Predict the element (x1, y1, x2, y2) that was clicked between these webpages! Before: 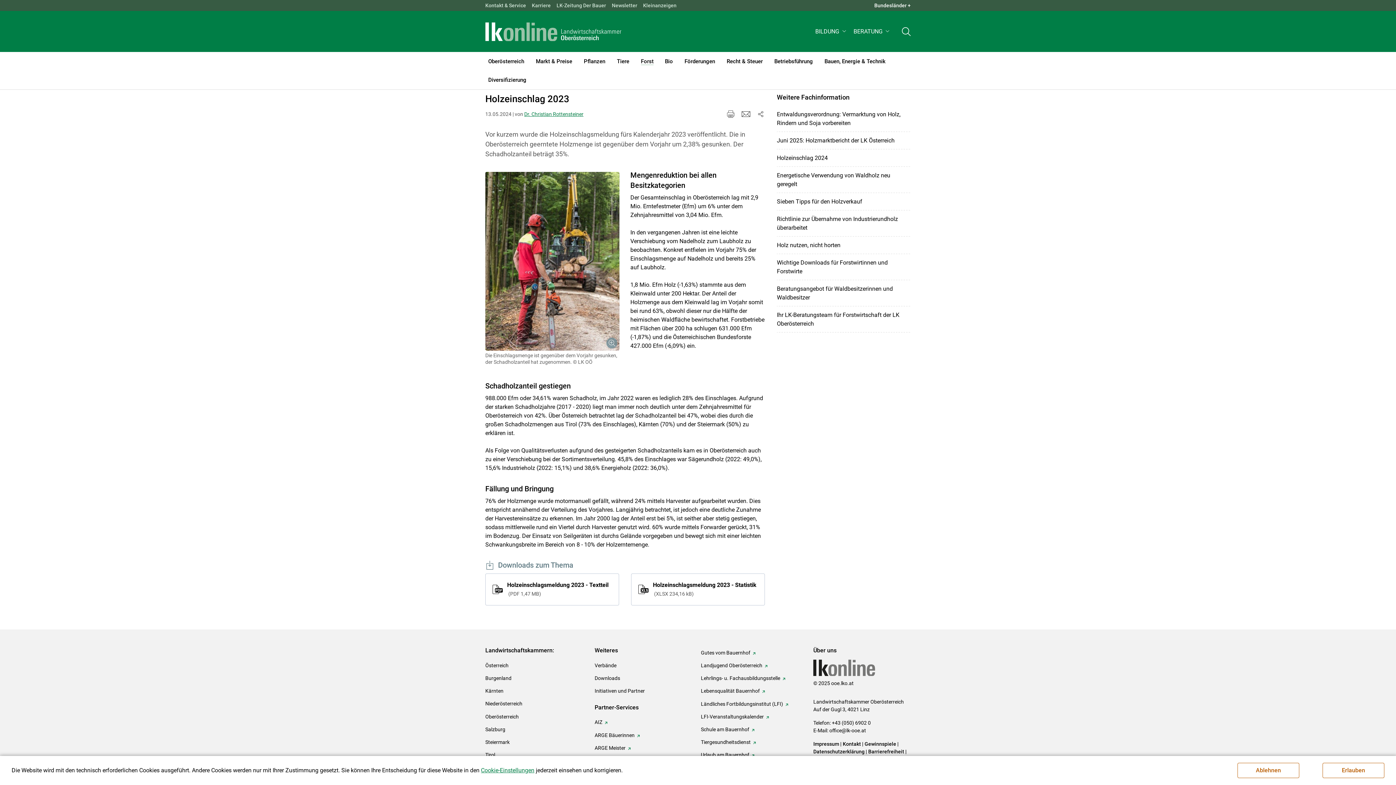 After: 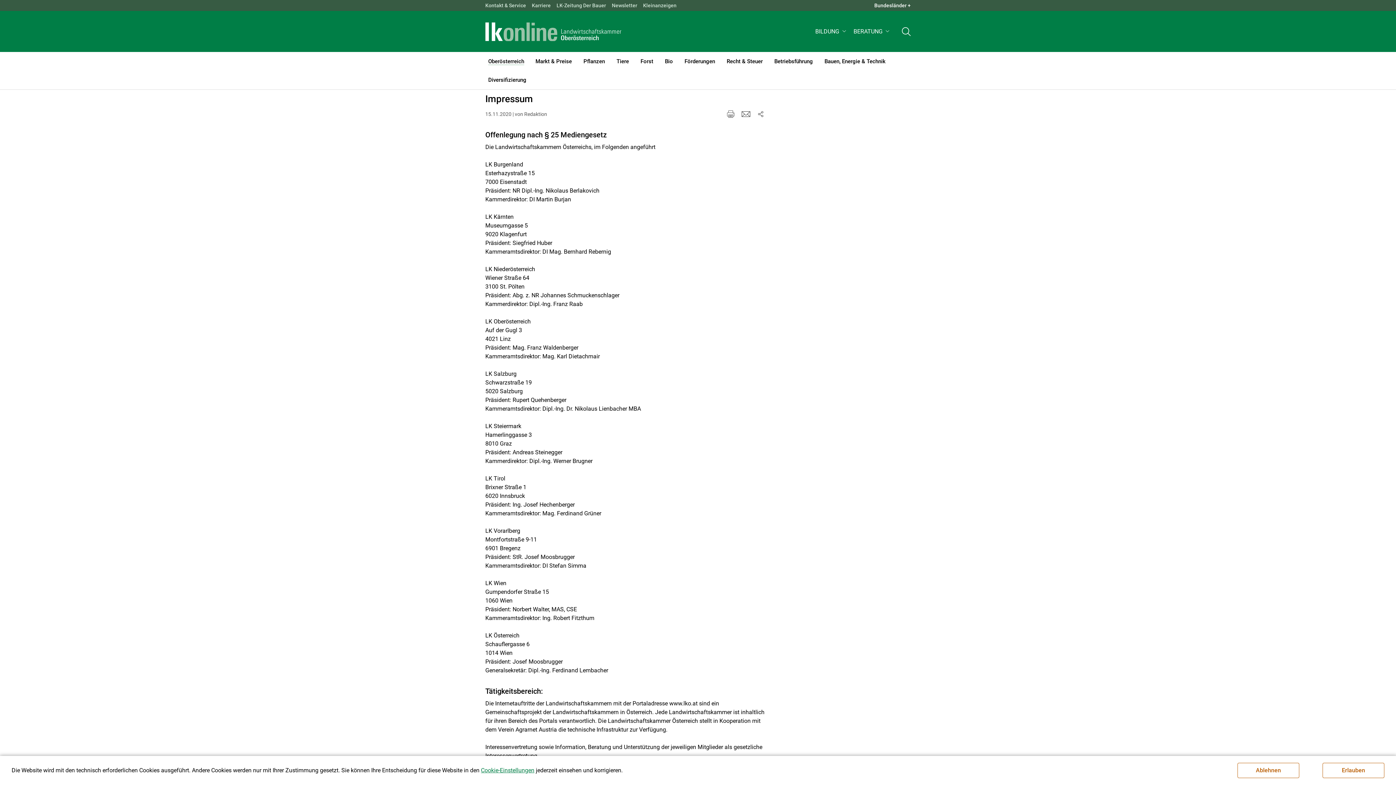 Action: bbox: (813, 741, 839, 747) label: Impressum